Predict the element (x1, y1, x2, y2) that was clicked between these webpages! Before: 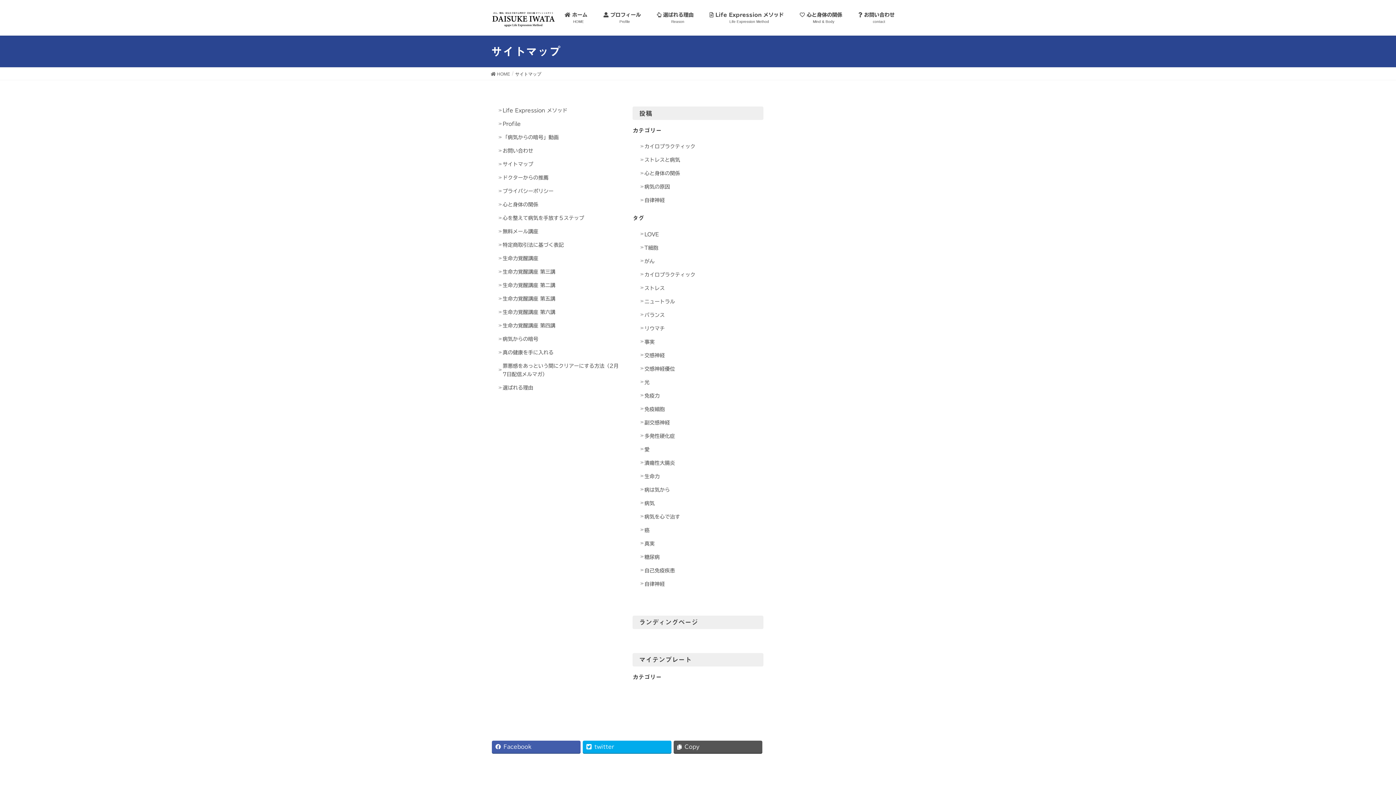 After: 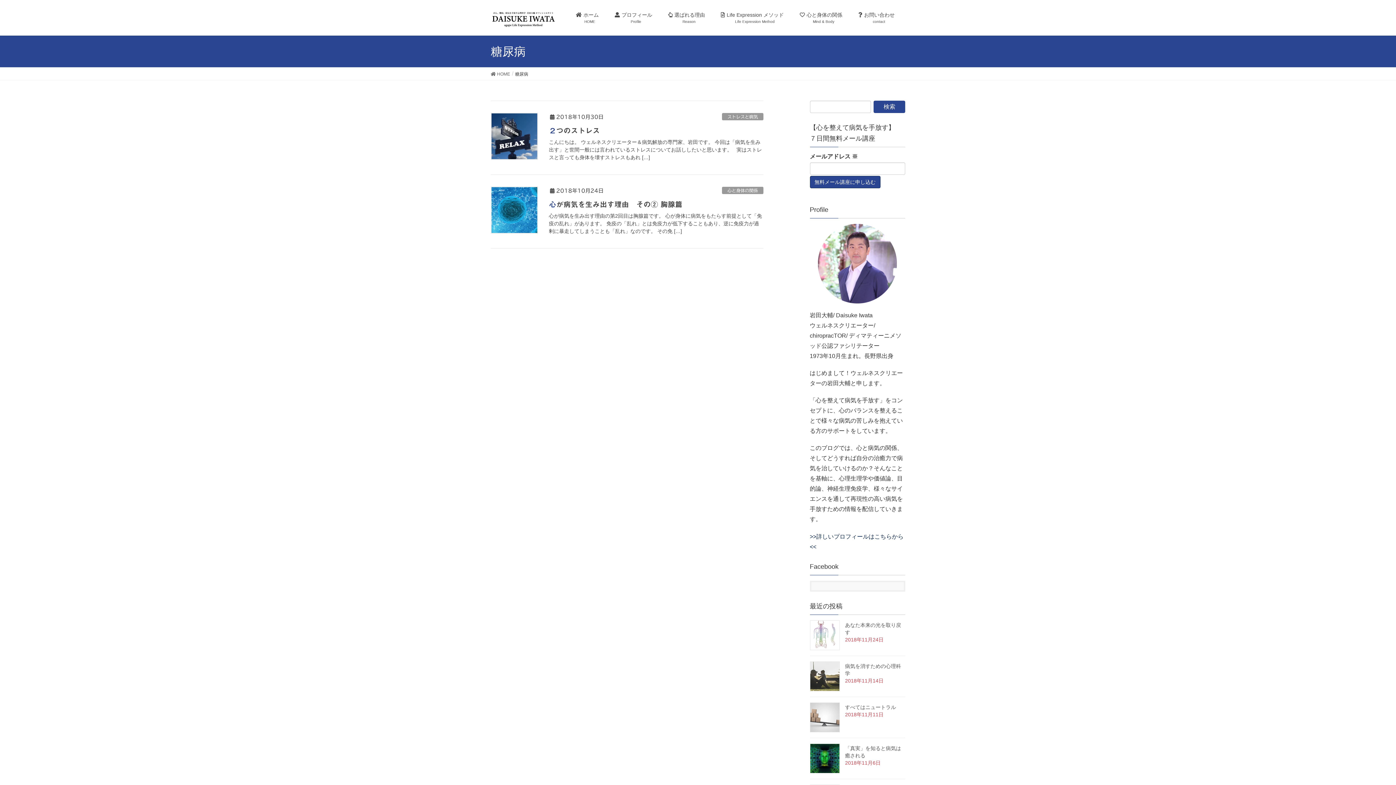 Action: label: 糖尿病 bbox: (638, 553, 763, 561)